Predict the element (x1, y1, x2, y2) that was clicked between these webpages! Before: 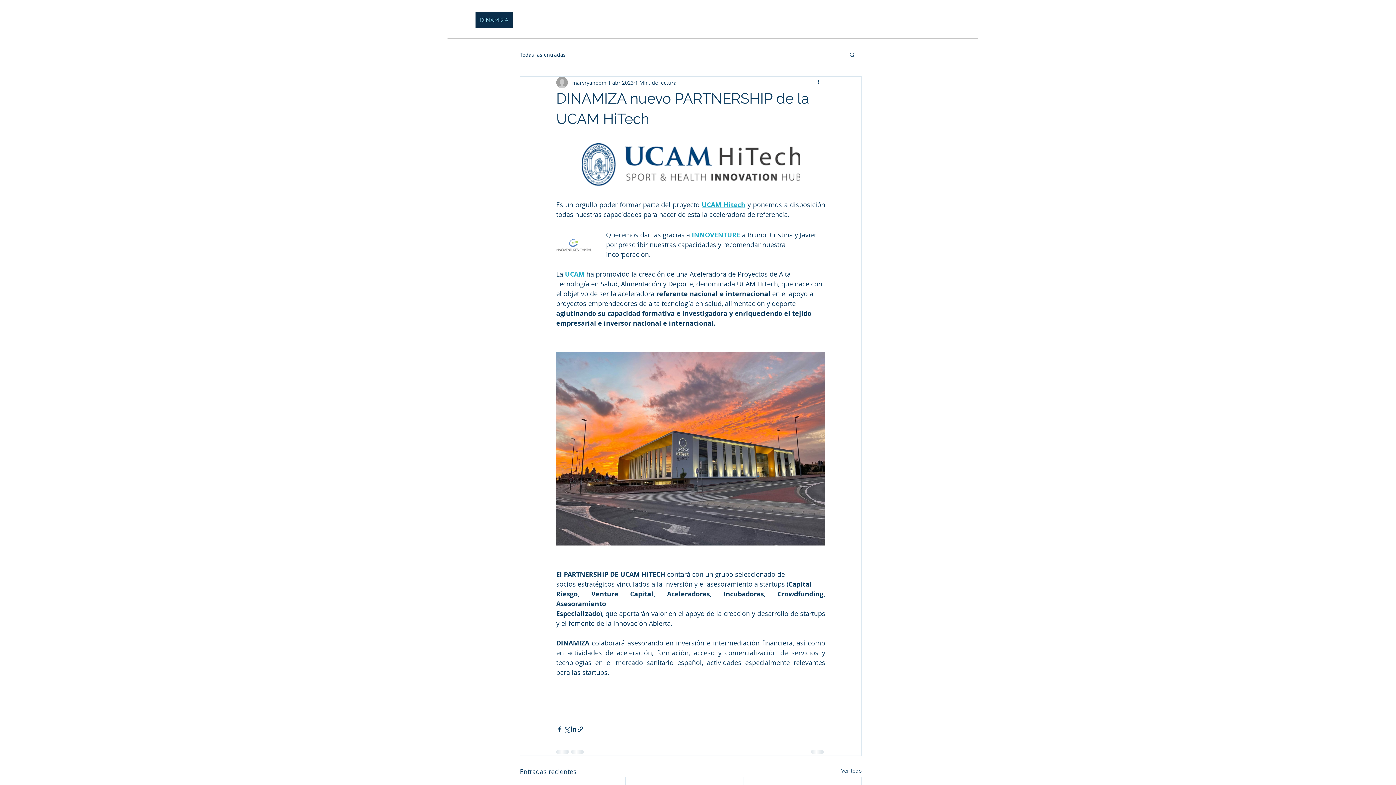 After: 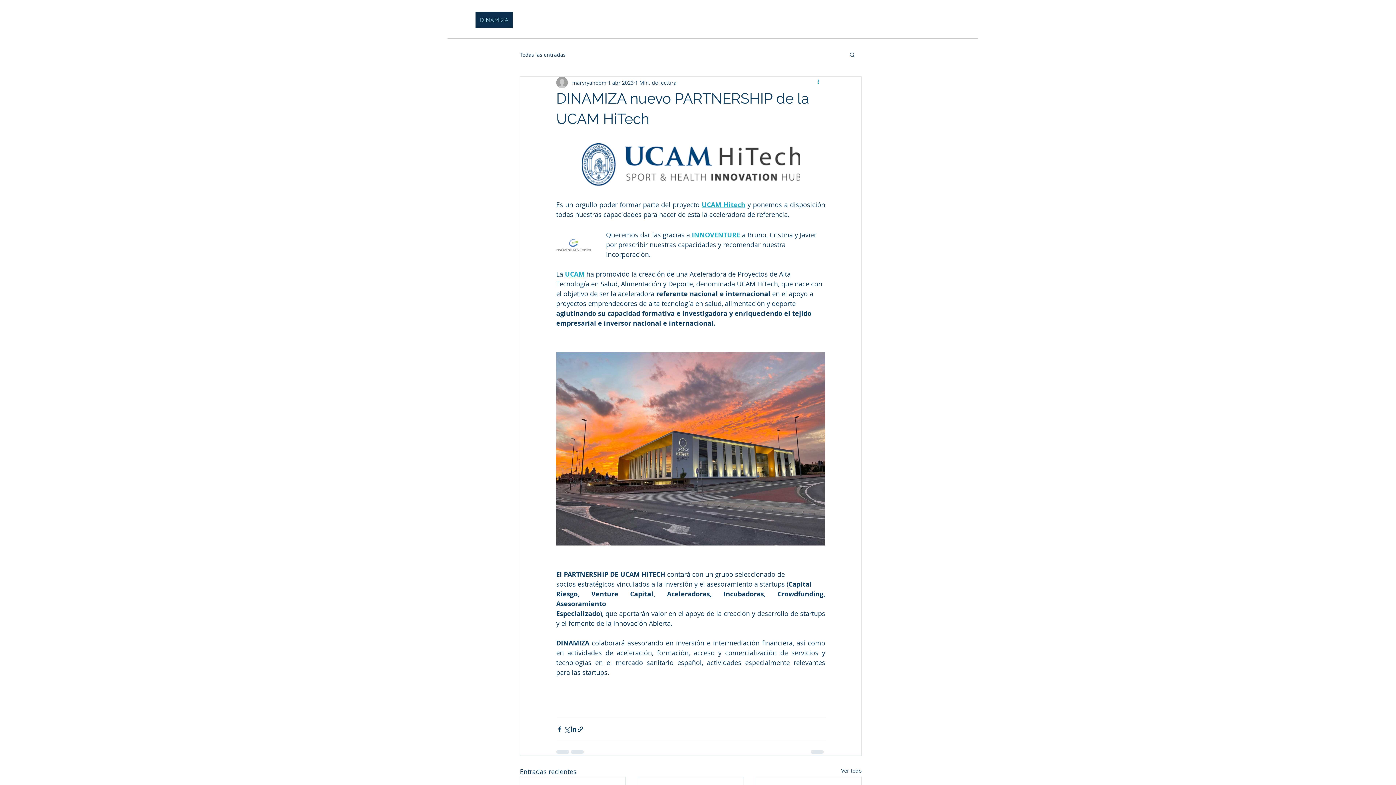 Action: bbox: (816, 78, 825, 86) label: Más acciones